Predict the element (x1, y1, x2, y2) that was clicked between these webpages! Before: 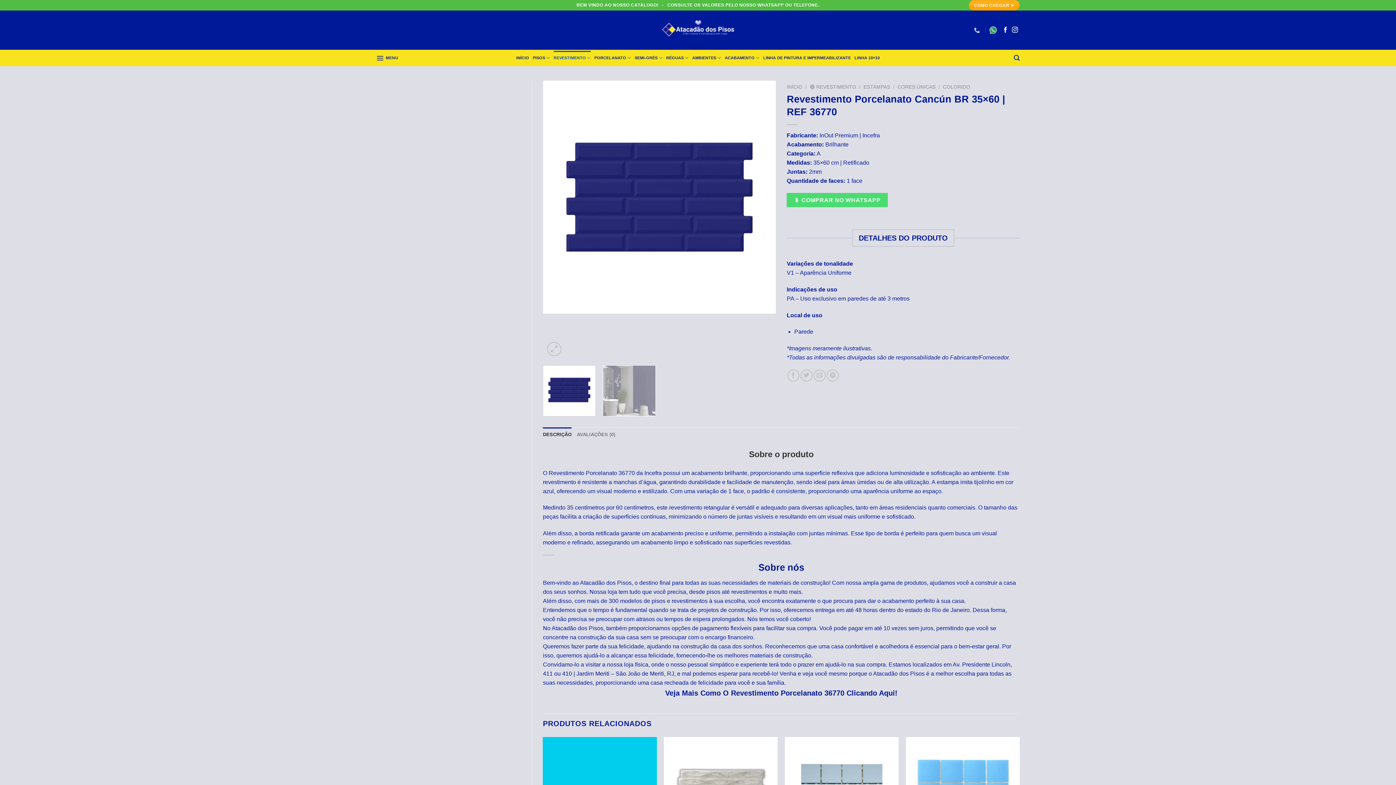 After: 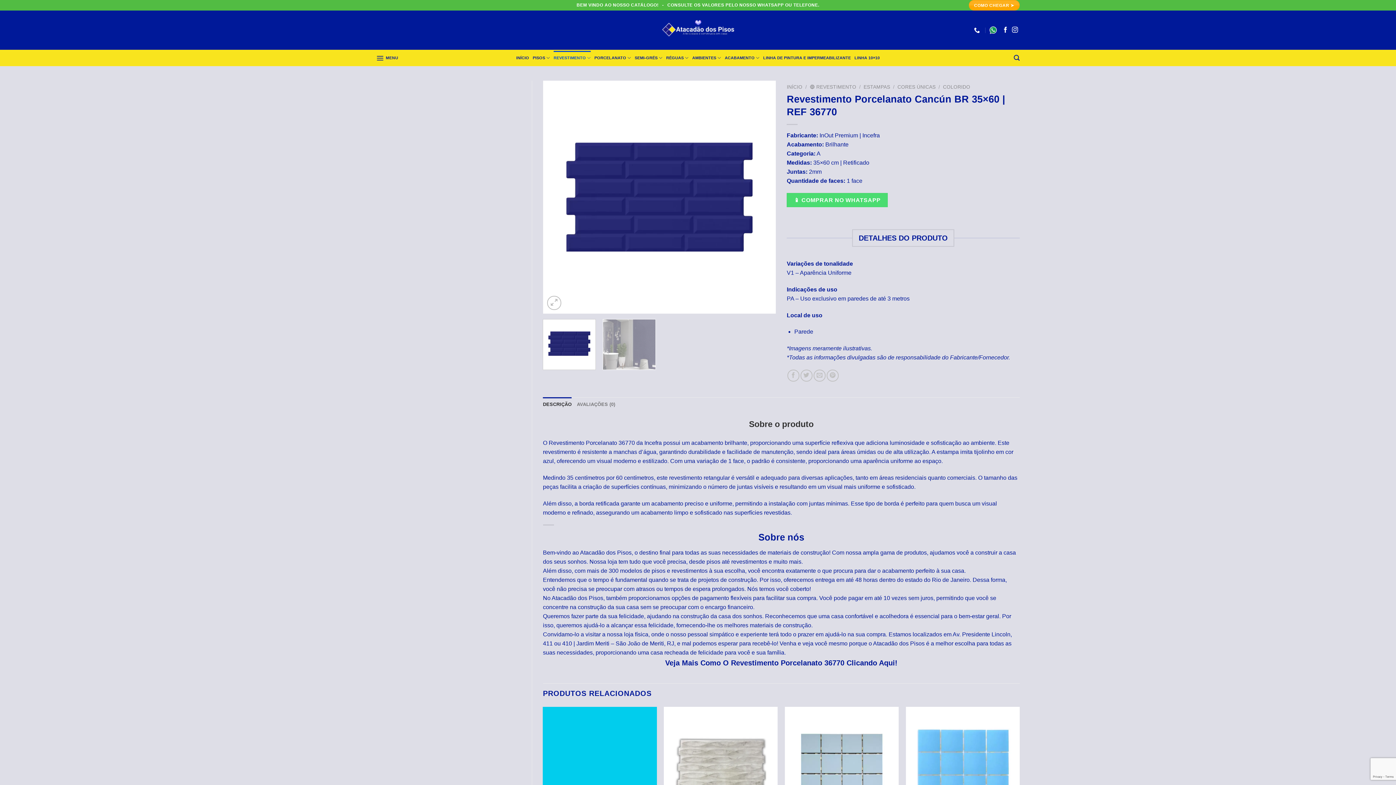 Action: bbox: (974, 23, 982, 37)